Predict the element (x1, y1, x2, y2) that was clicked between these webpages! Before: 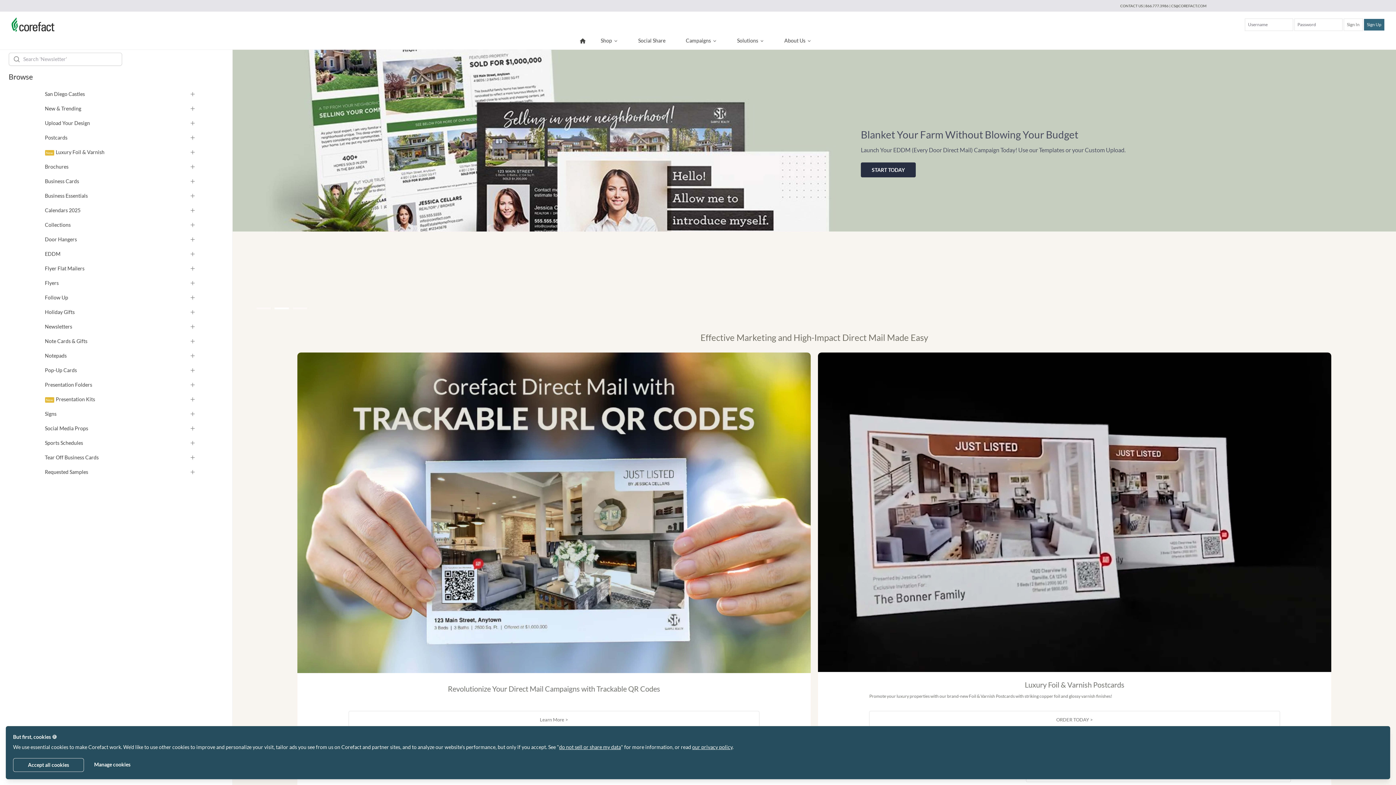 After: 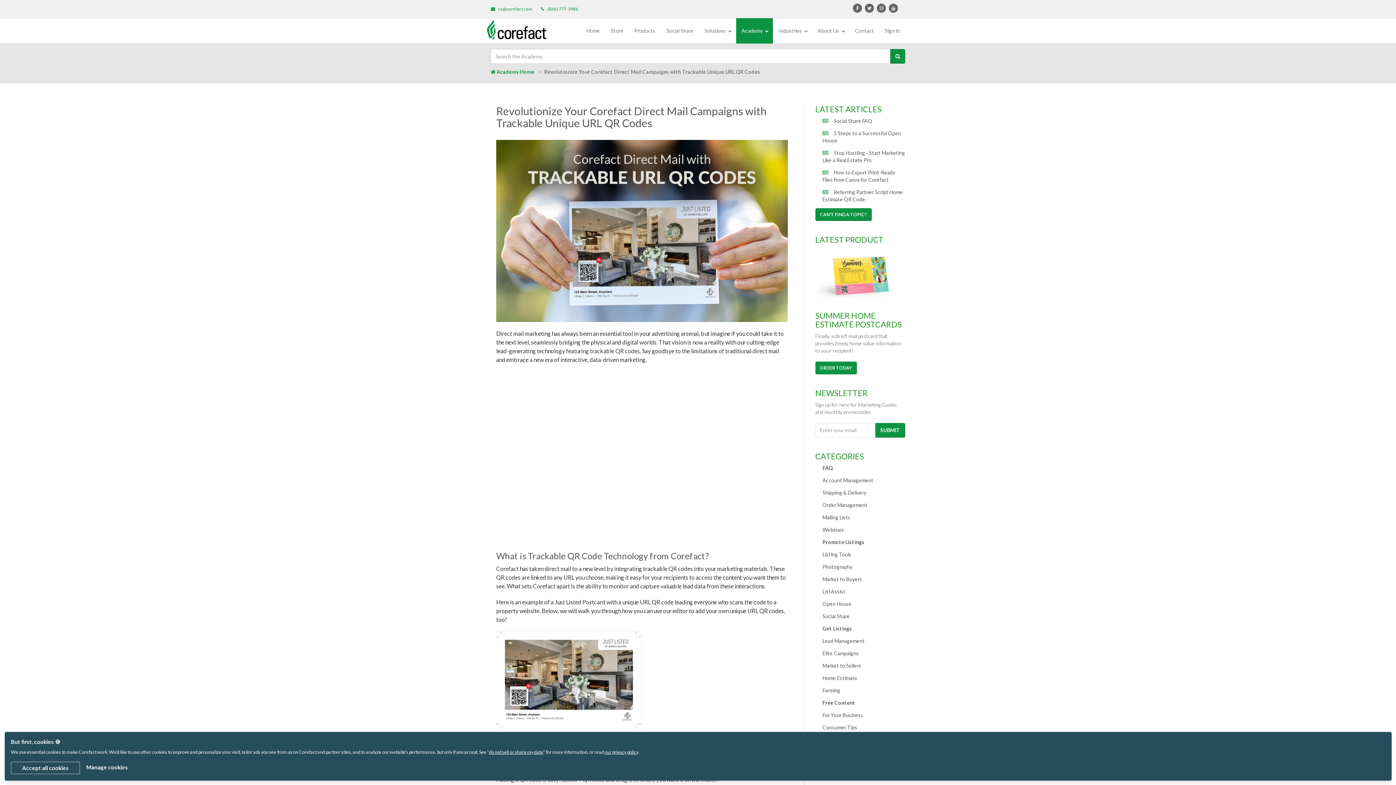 Action: bbox: (348, 711, 759, 728) label: Learn More >